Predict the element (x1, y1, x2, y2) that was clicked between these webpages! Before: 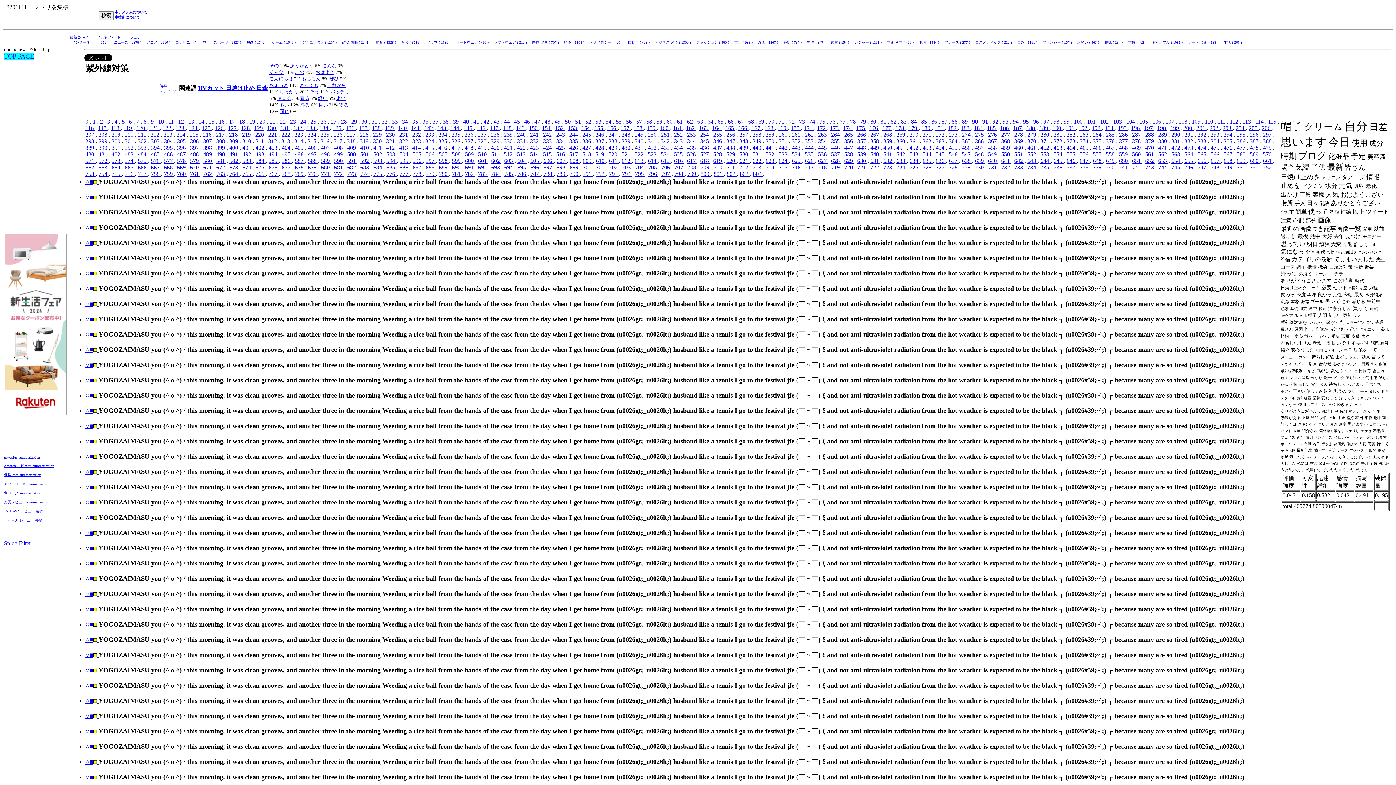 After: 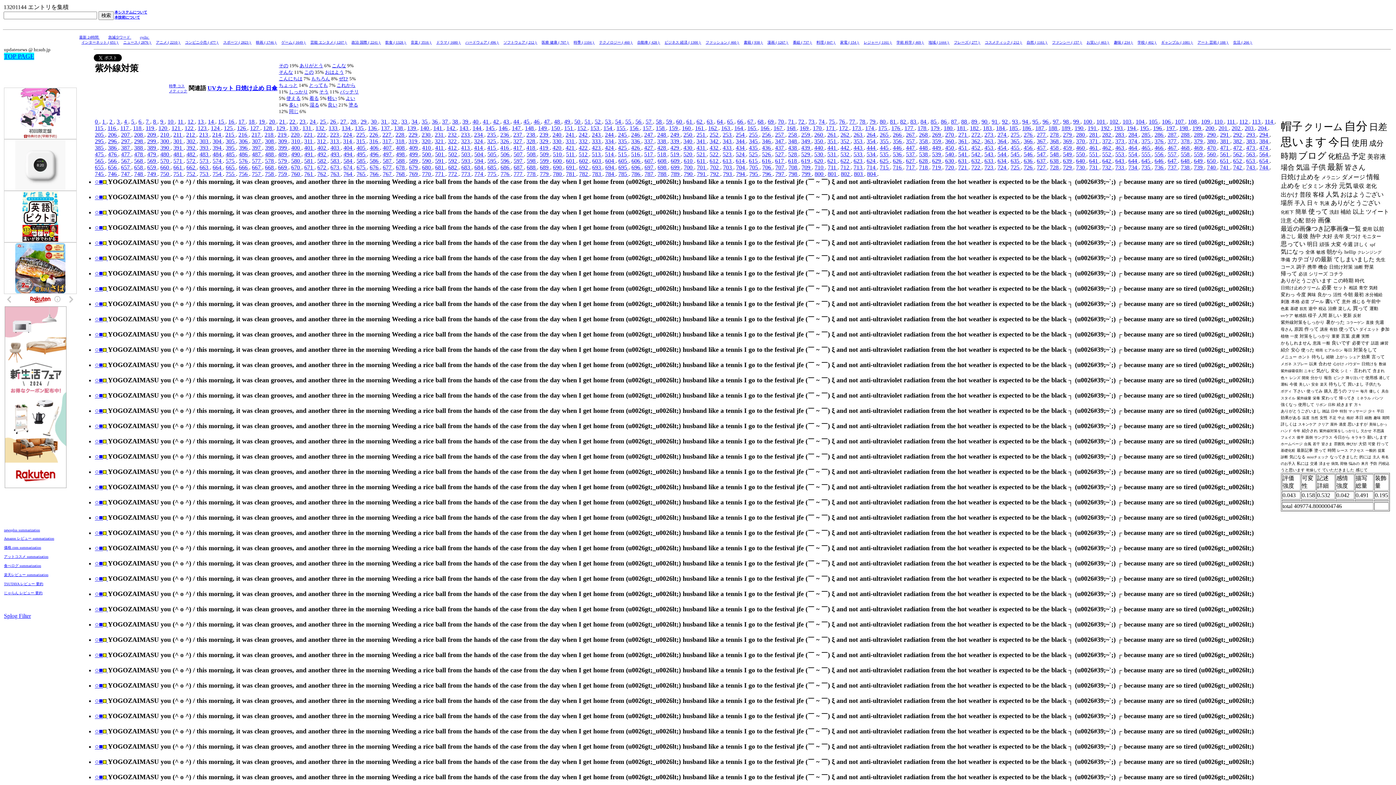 Action: bbox: (1145, 157, 1155, 164) label: 652 